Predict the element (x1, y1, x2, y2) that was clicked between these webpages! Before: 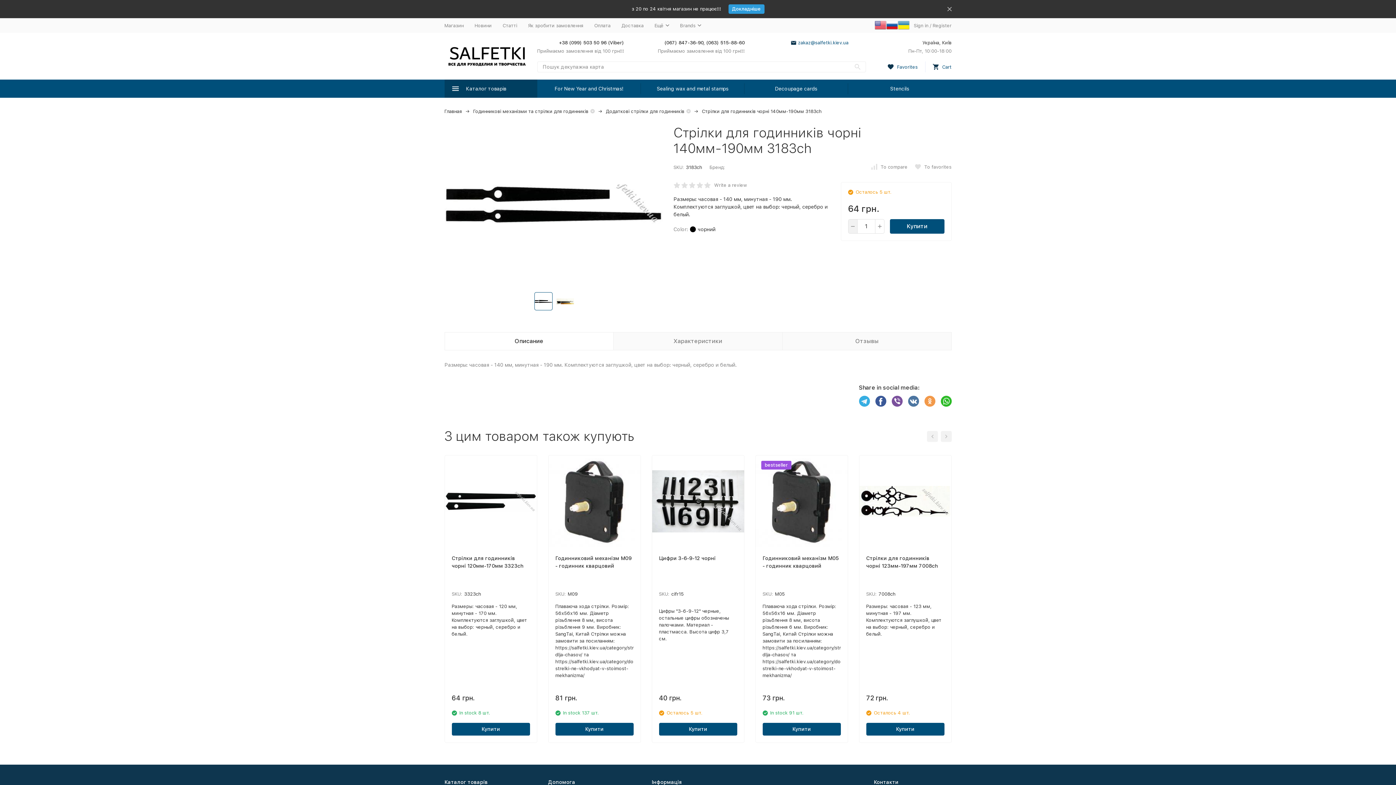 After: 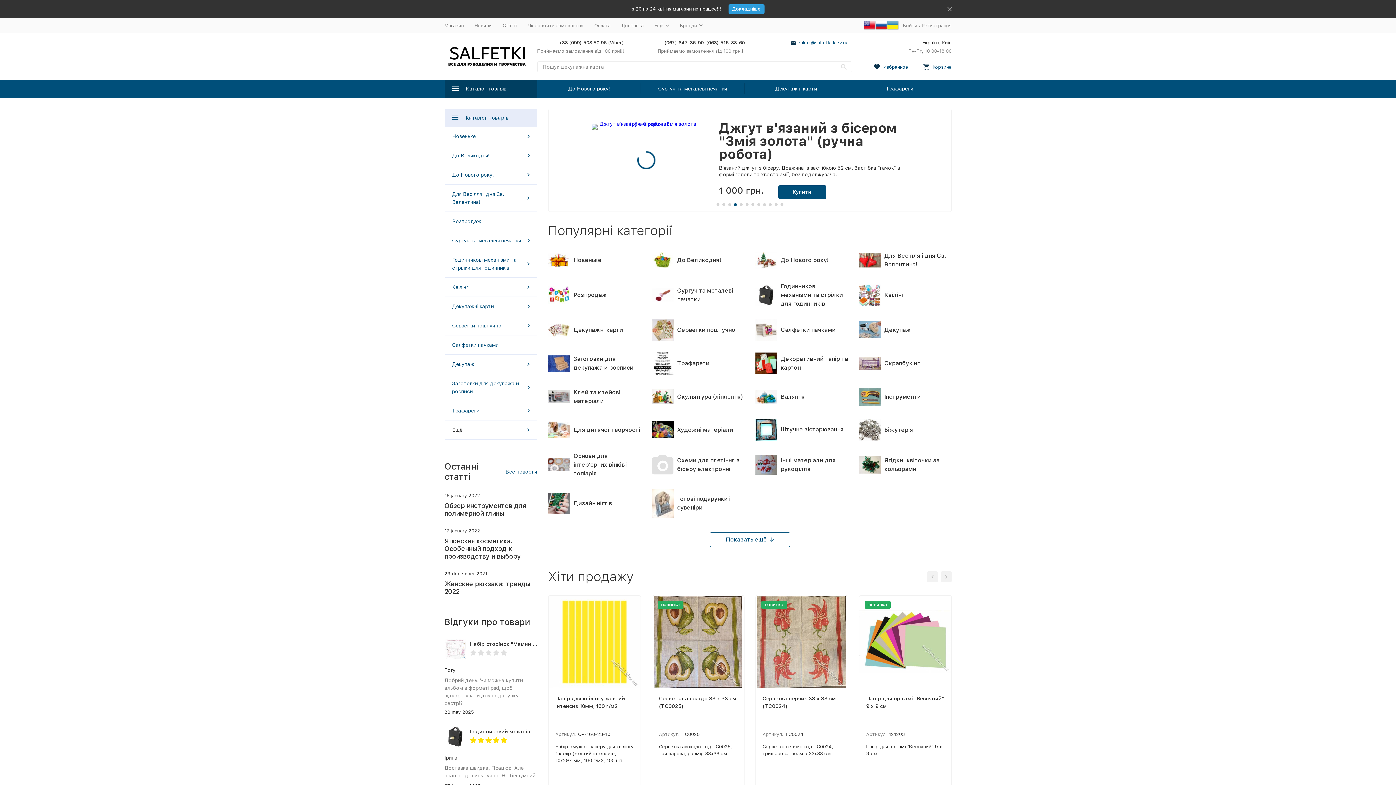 Action: bbox: (444, 45, 530, 66)